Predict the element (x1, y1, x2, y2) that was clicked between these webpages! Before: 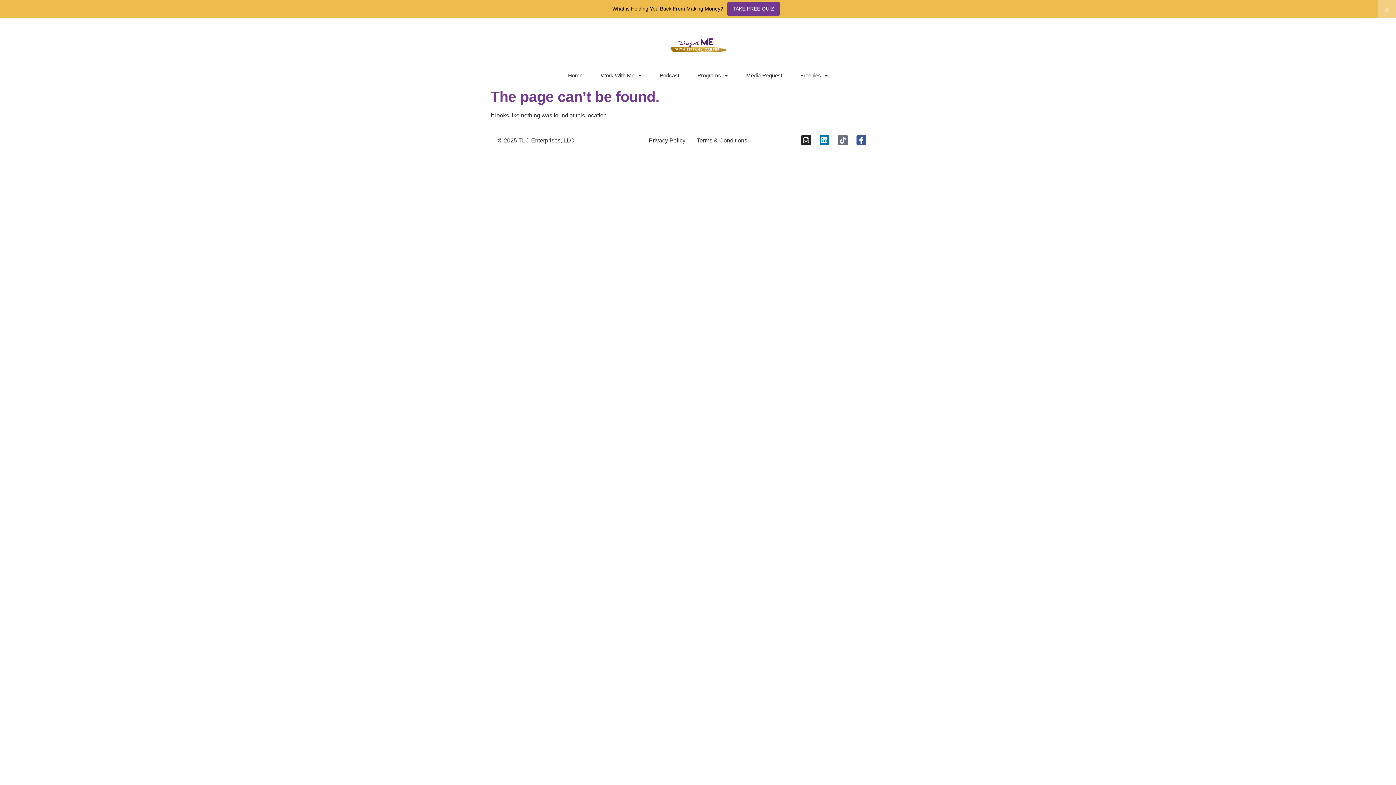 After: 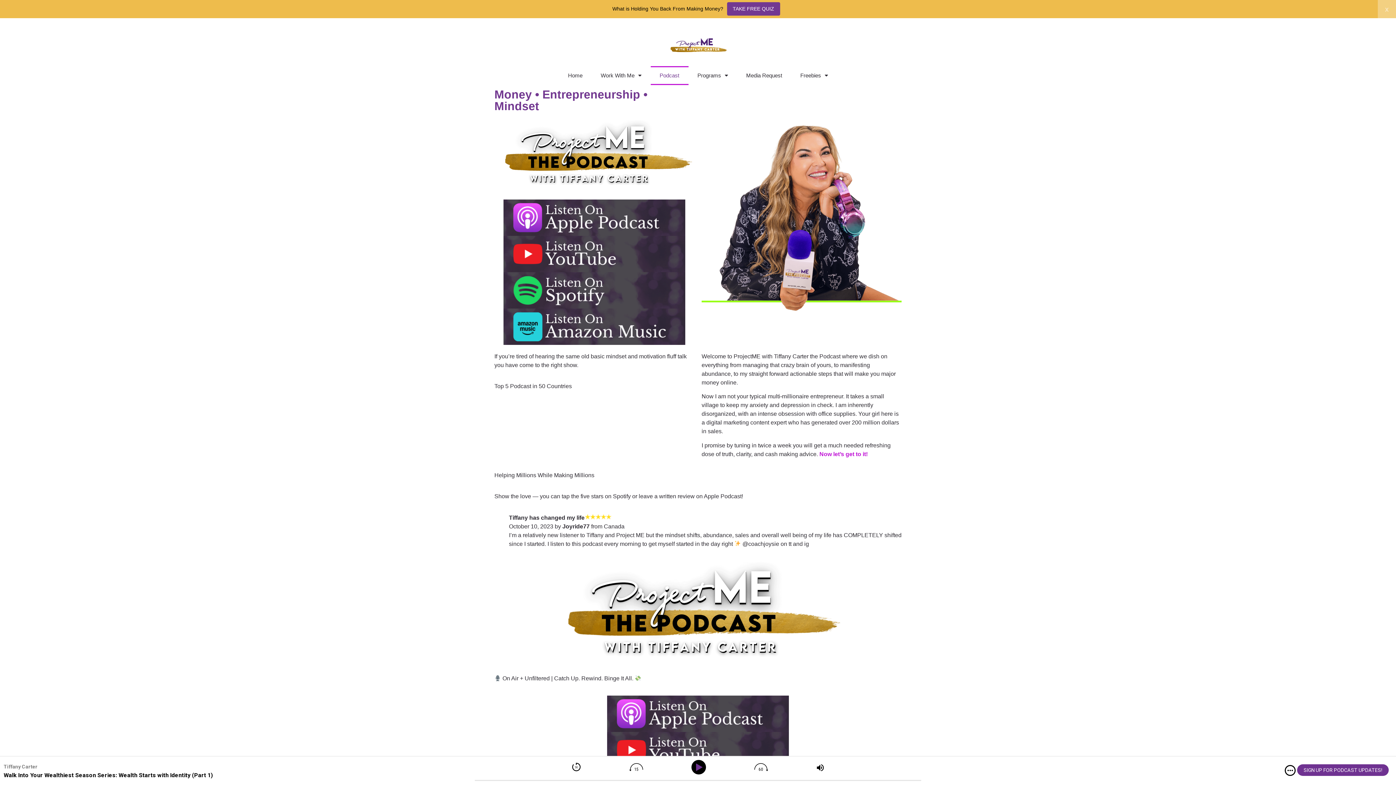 Action: bbox: (650, 66, 688, 85) label: Podcast